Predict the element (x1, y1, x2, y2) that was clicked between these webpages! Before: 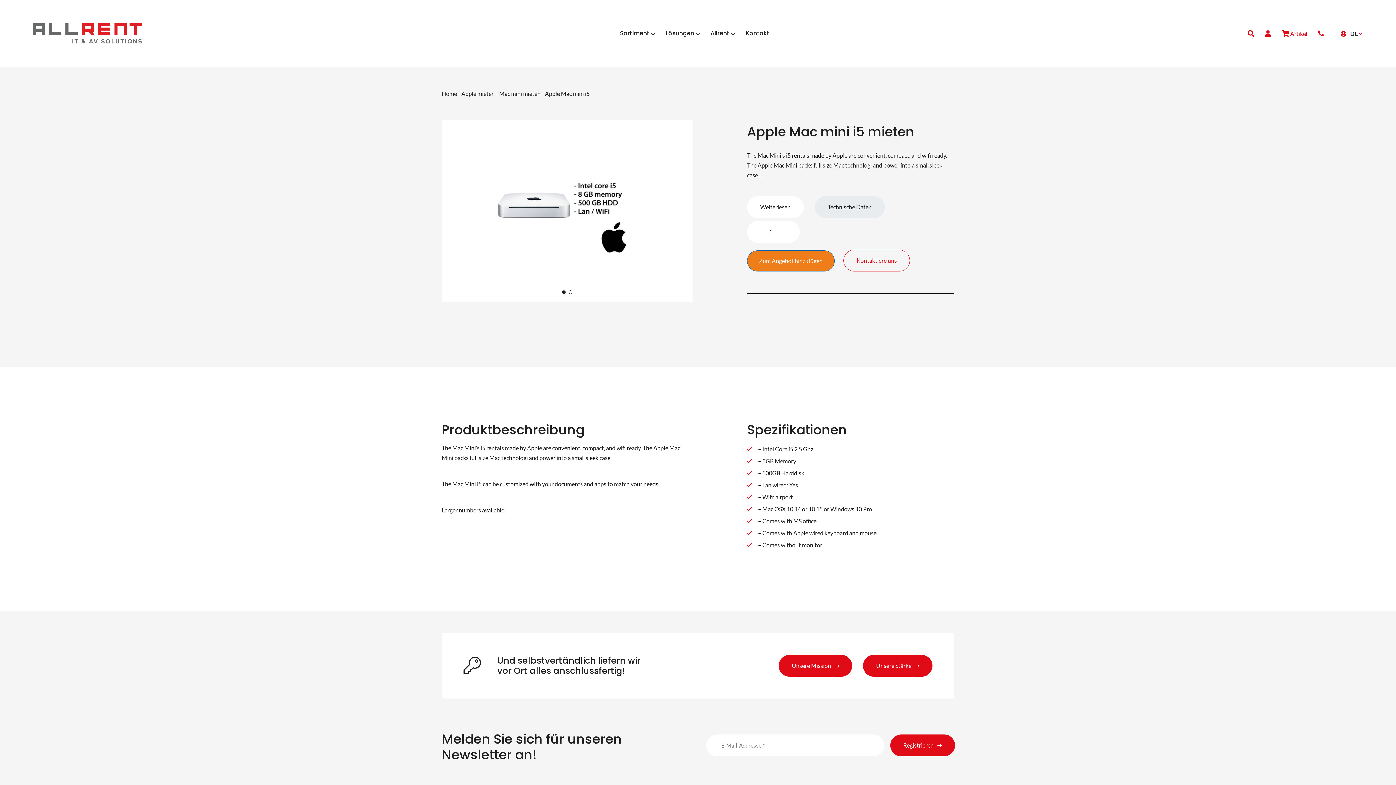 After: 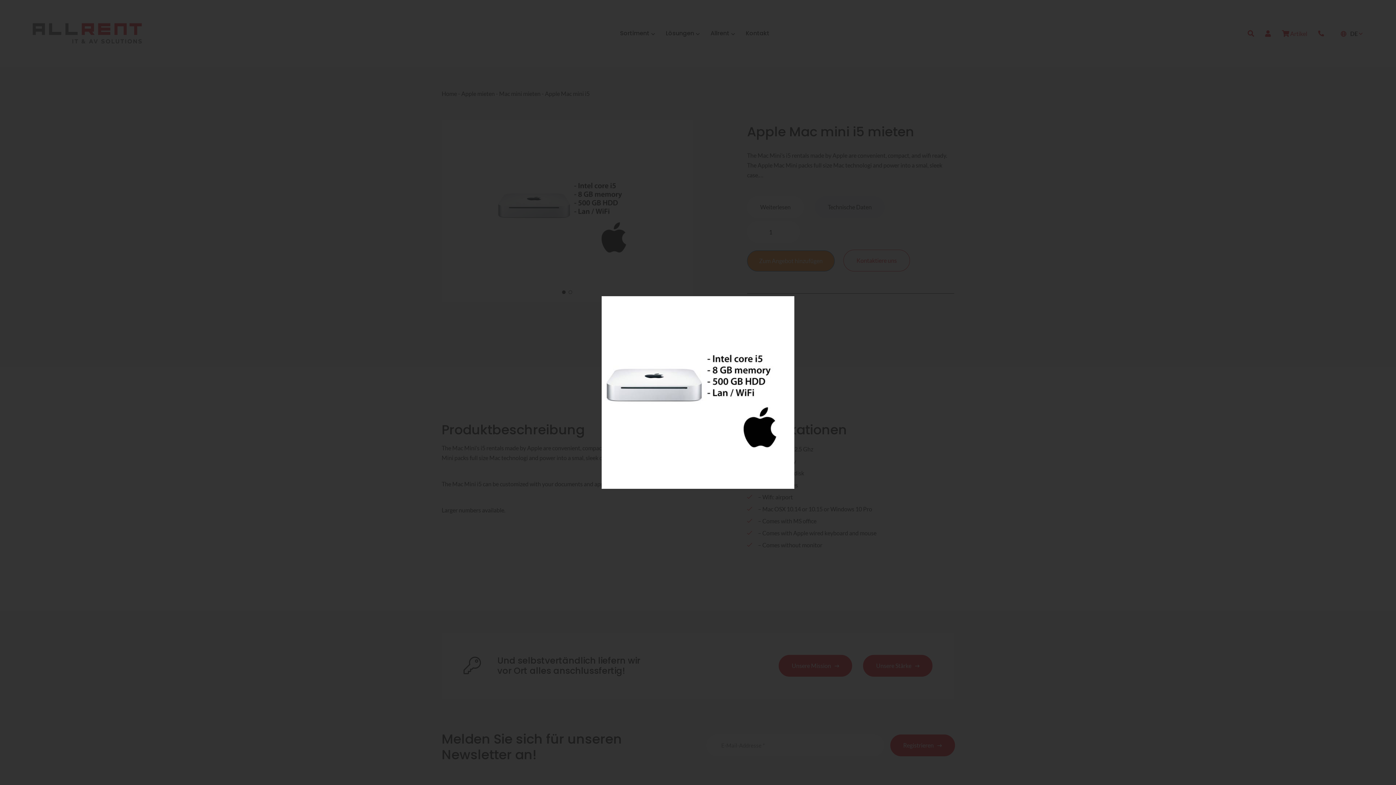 Action: bbox: (460, 138, 674, 284)